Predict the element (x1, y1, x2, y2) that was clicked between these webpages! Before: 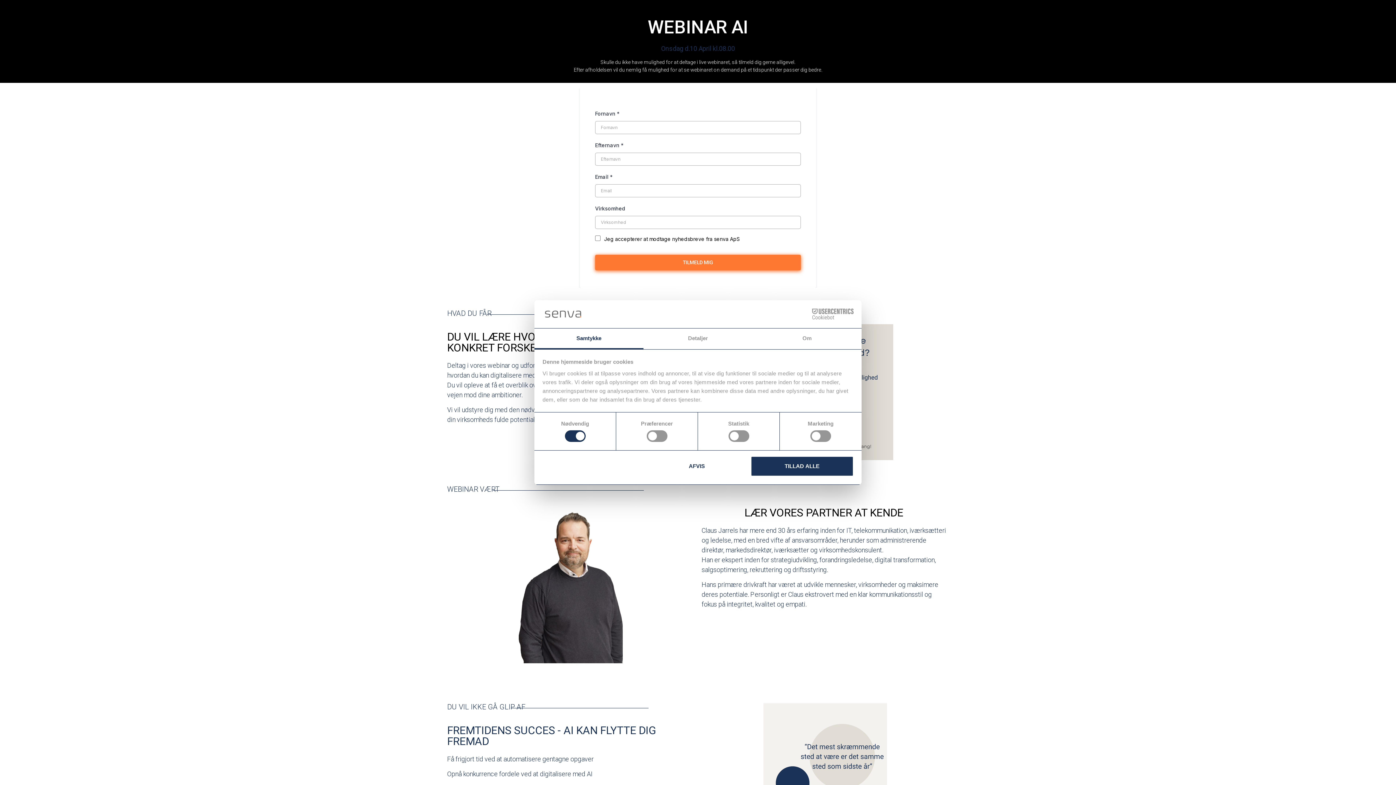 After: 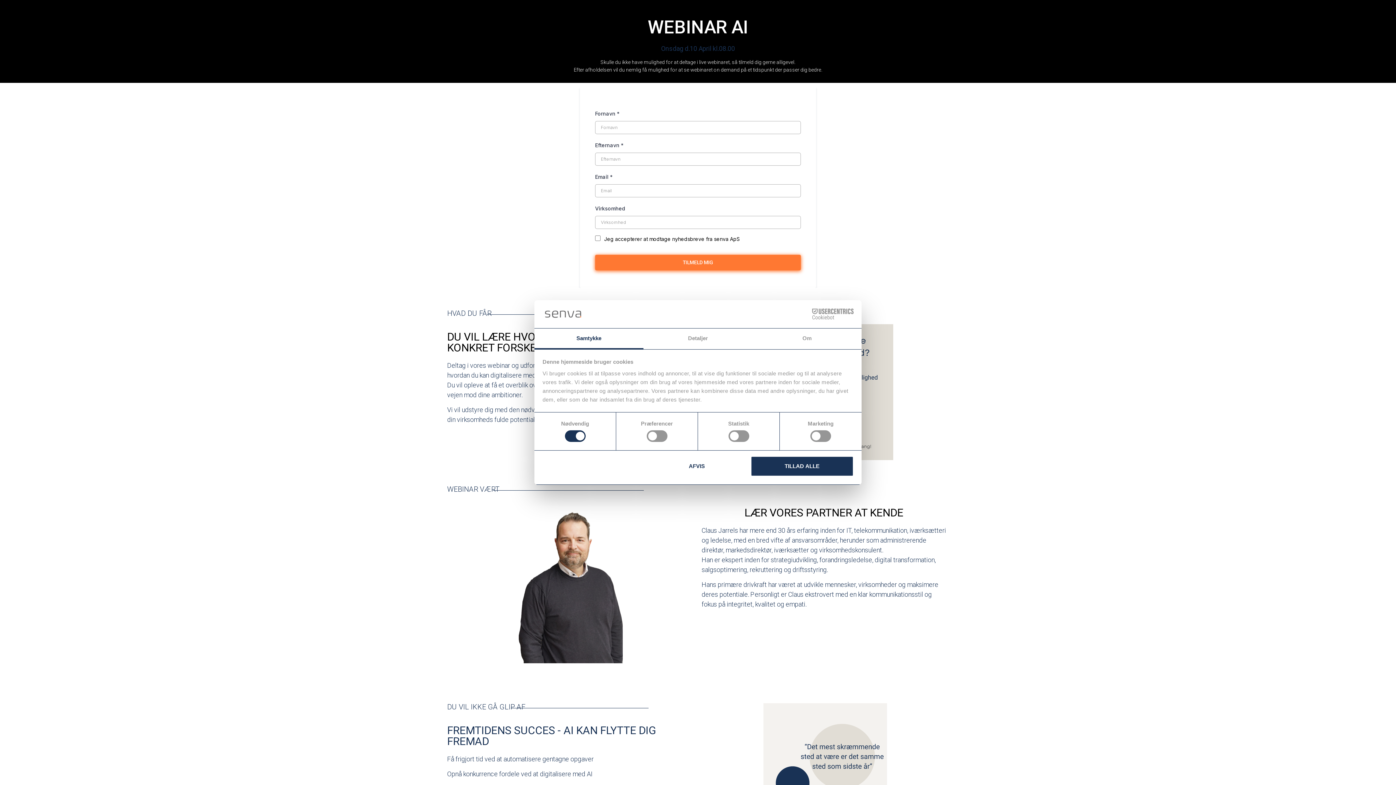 Action: bbox: (790, 308, 853, 319) label: Cookiebot - opens in a new window